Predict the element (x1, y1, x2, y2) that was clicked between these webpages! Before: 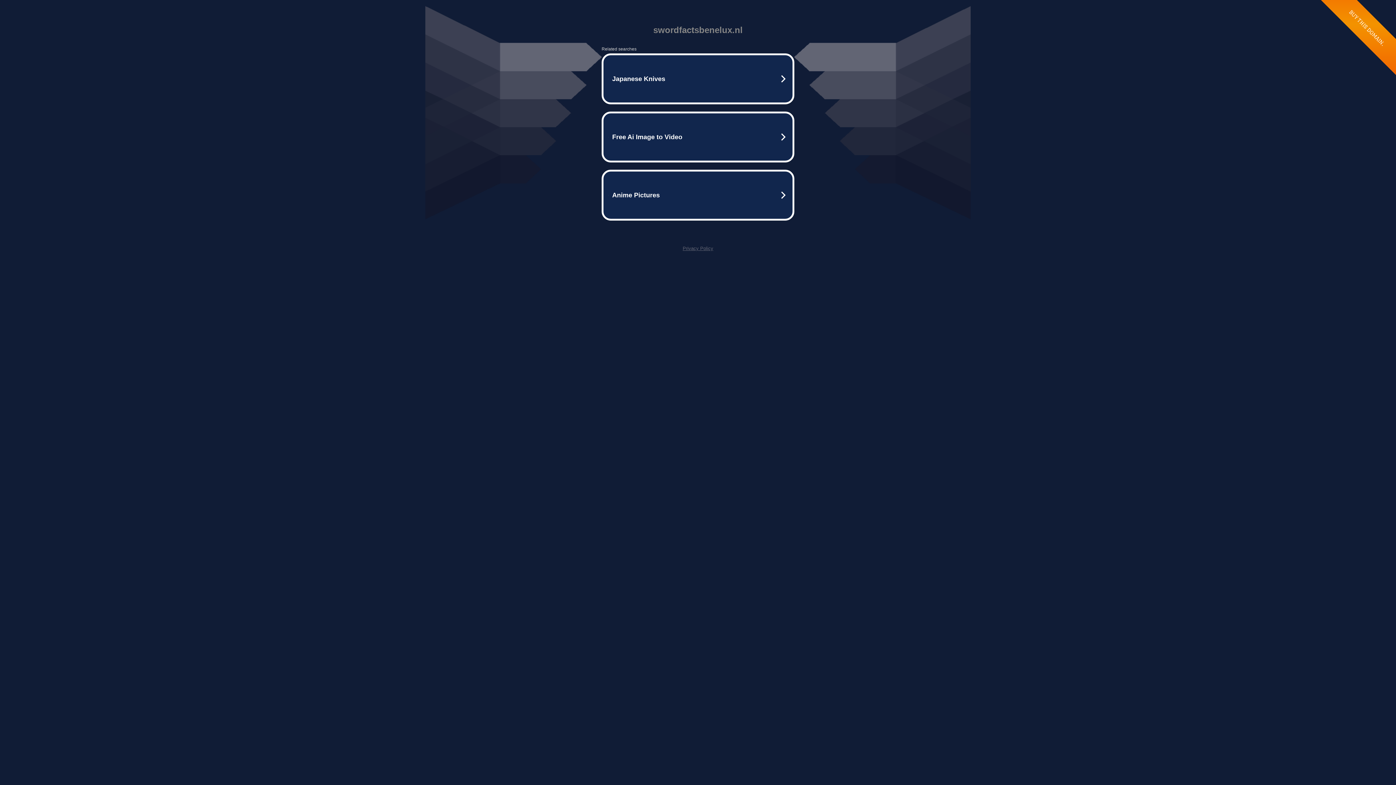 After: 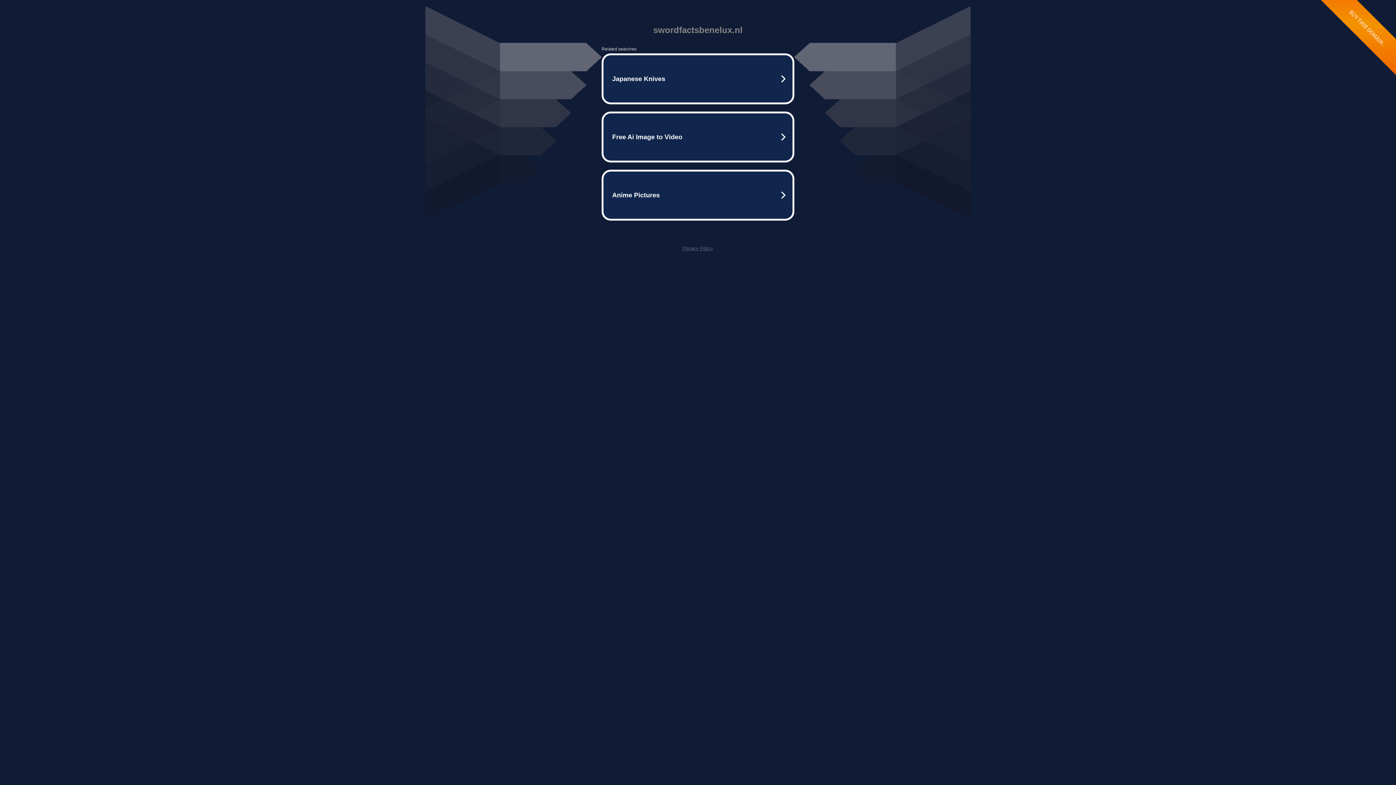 Action: label: Privacy Policy bbox: (682, 245, 713, 251)